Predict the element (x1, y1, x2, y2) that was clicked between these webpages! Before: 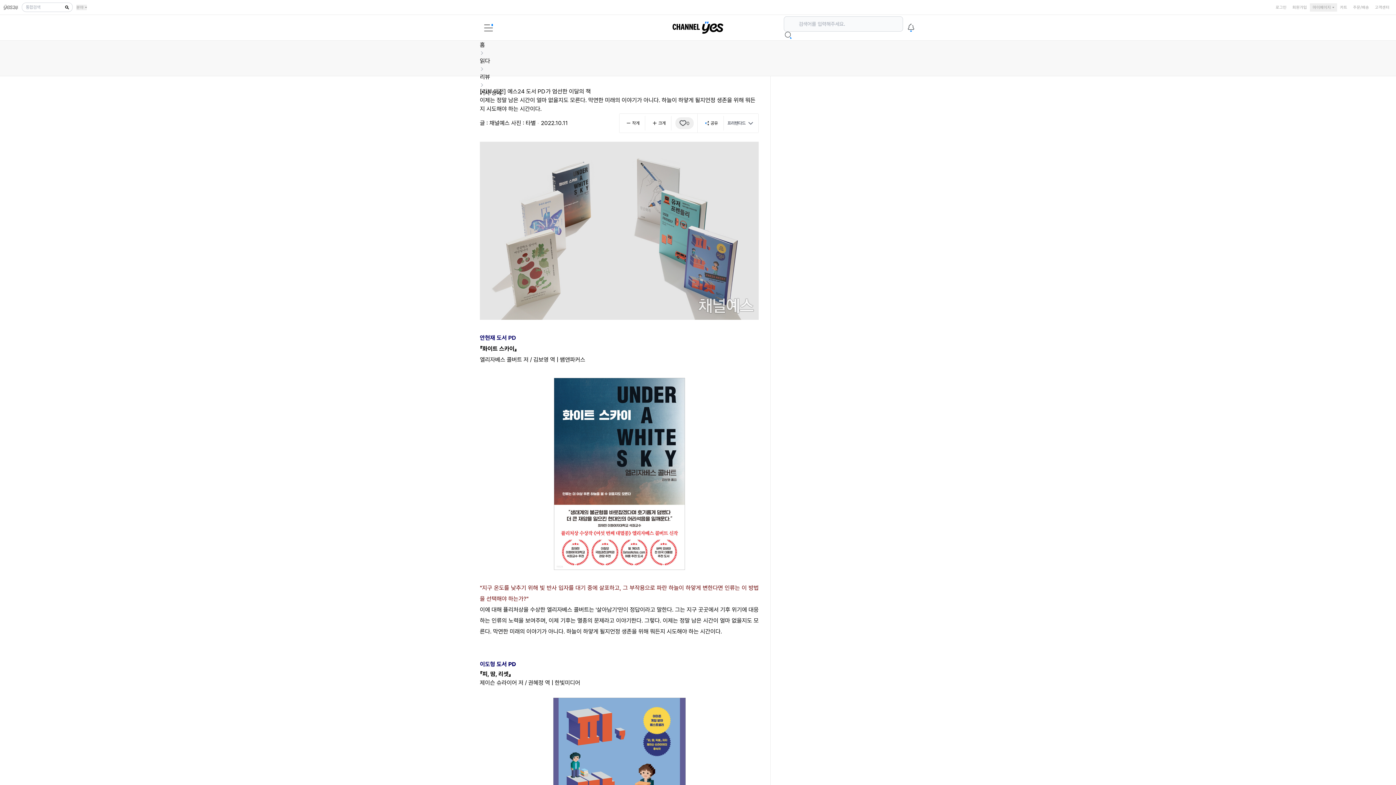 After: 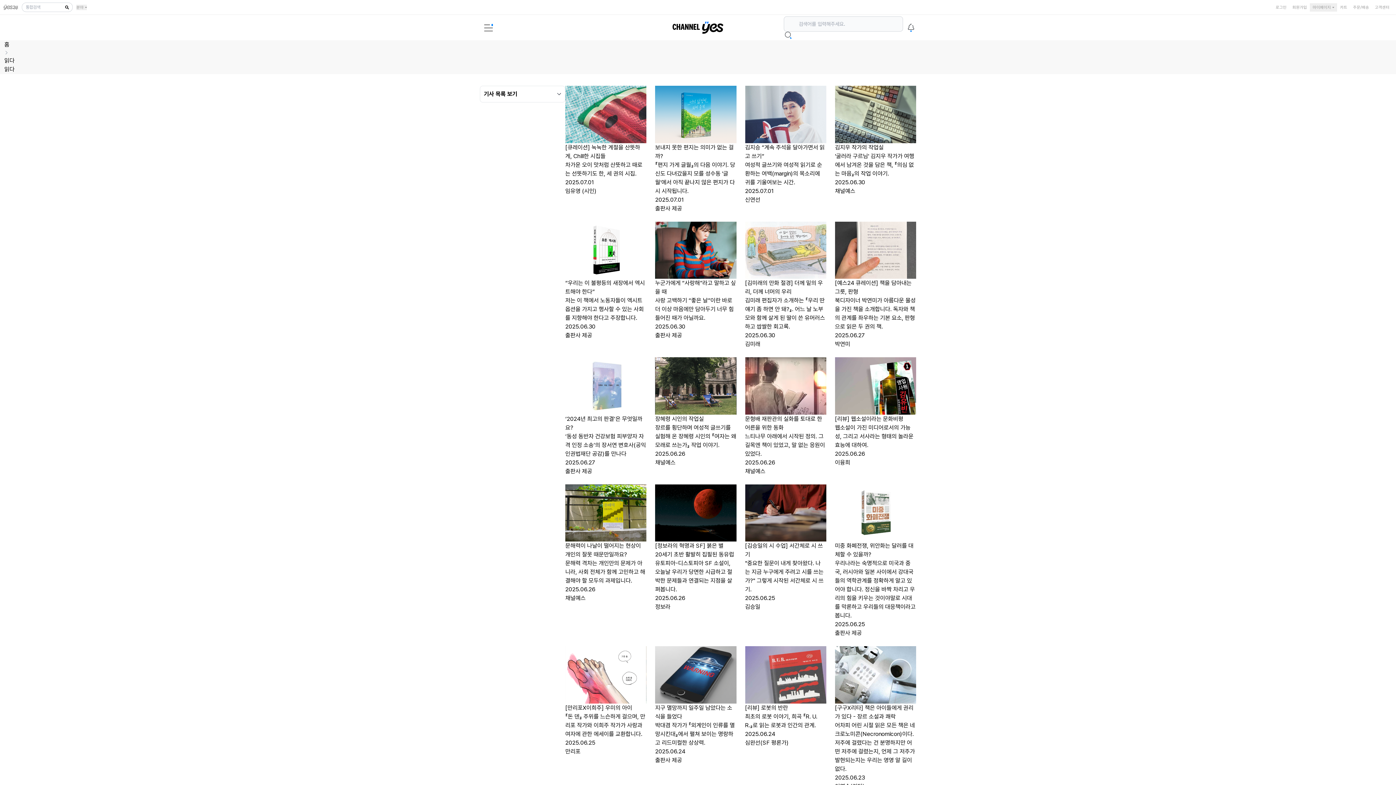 Action: label: 읽다 bbox: (480, 49, 916, 65)